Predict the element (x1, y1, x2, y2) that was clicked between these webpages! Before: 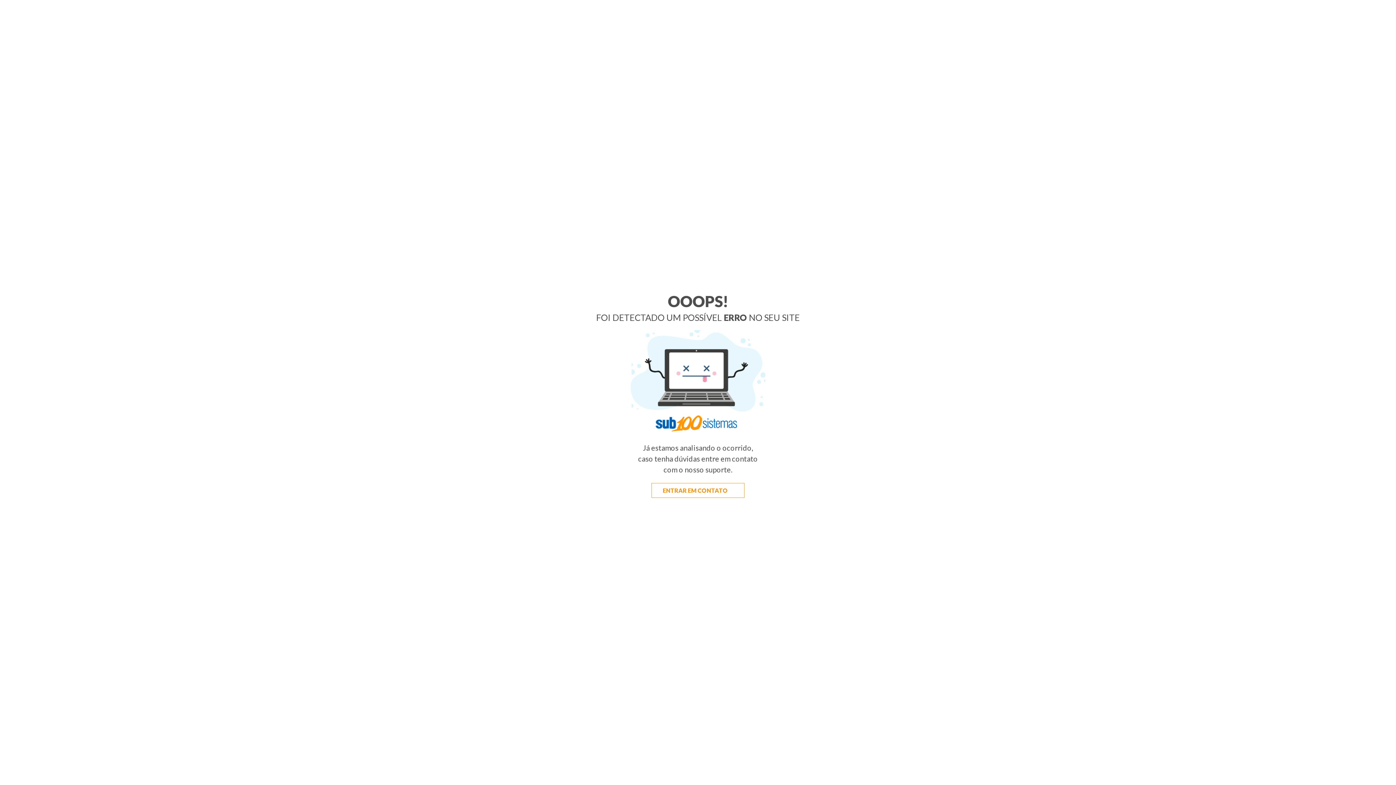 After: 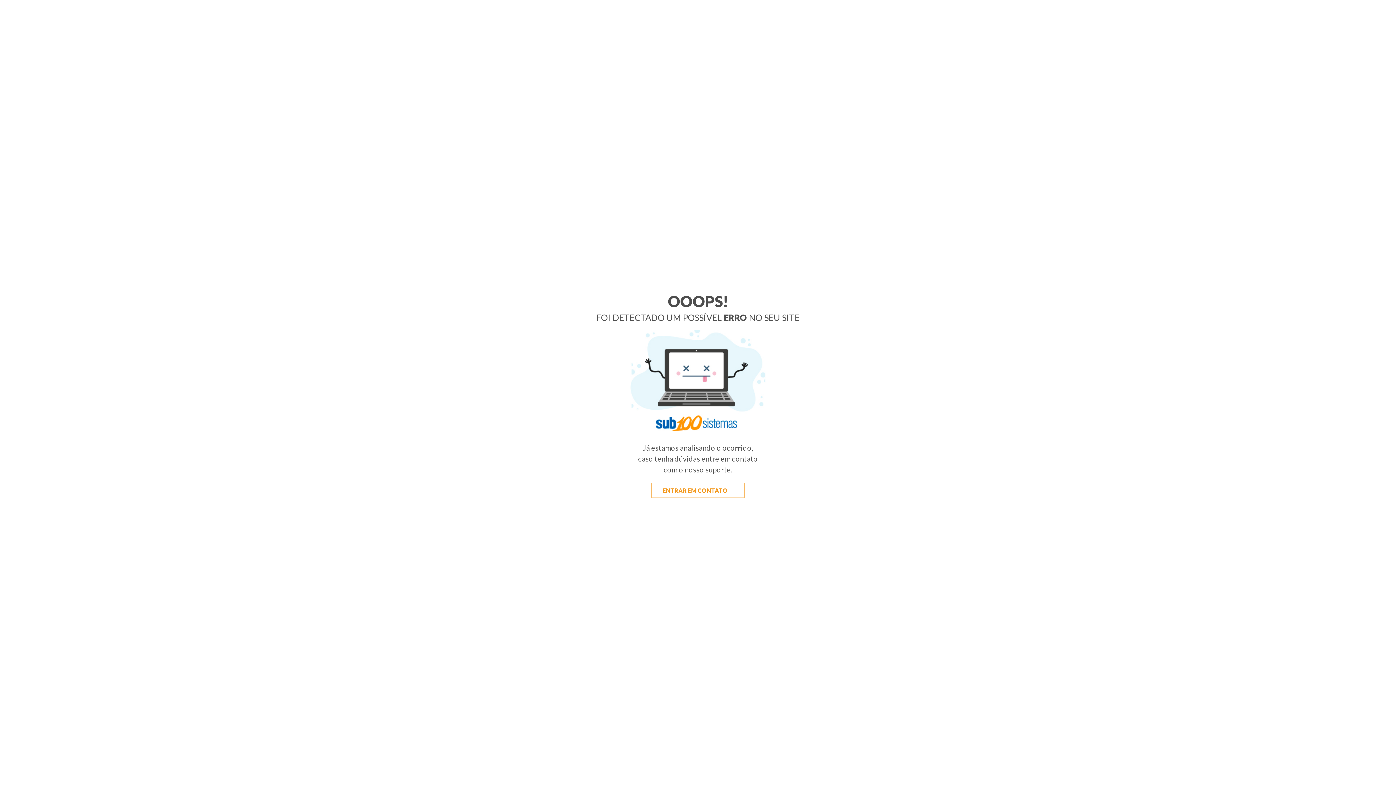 Action: label: ENTRAR EM CONTATO bbox: (651, 483, 744, 498)